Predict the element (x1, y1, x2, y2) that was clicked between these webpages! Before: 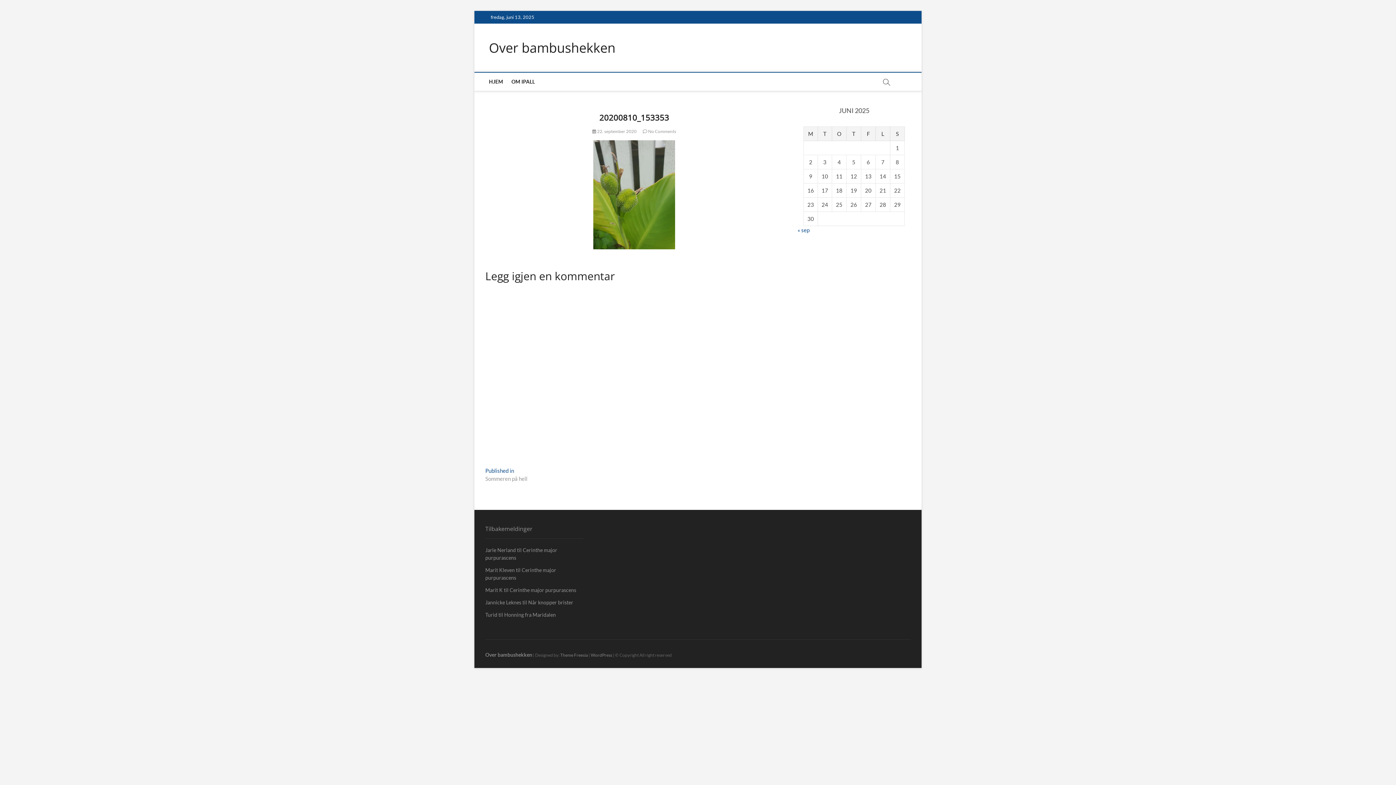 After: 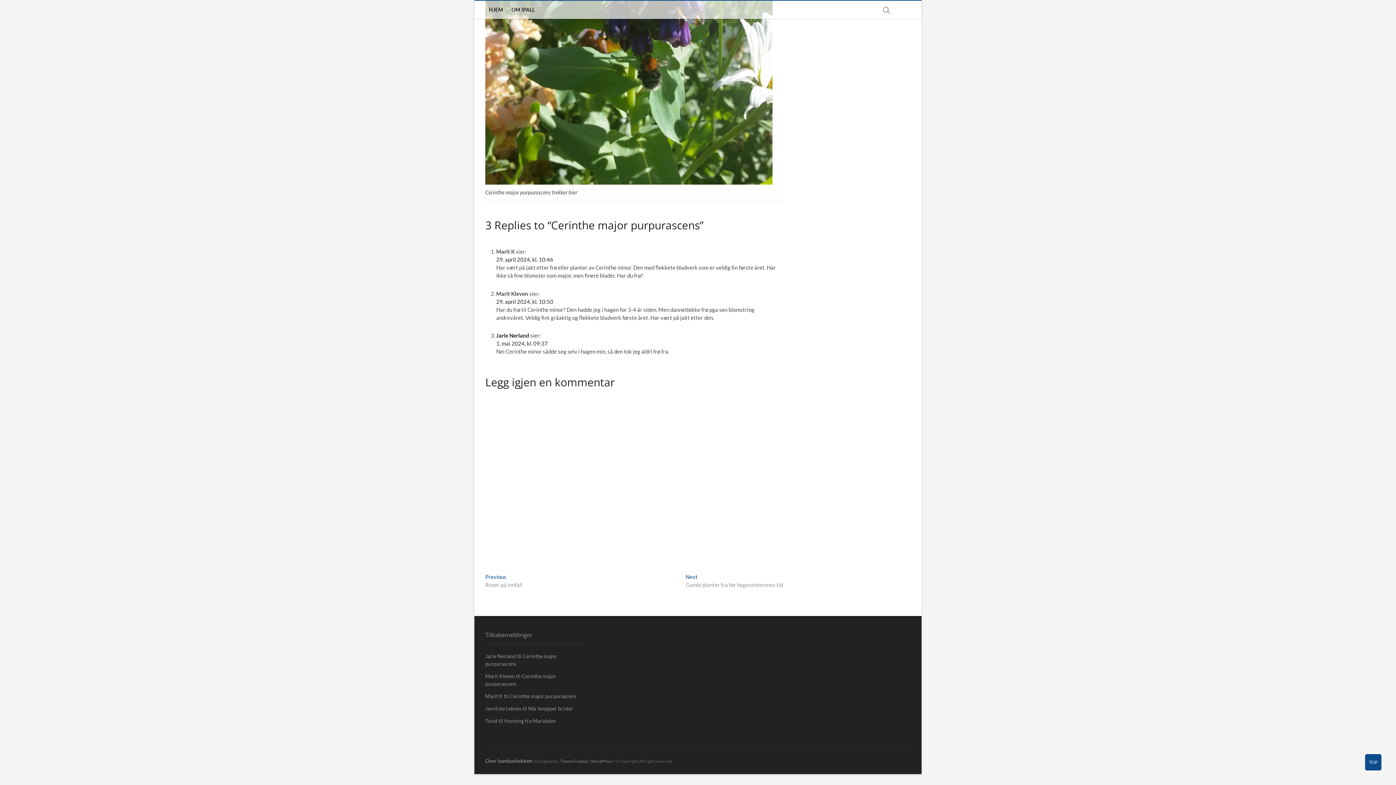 Action: bbox: (509, 587, 576, 593) label: Cerinthe major purpurascens